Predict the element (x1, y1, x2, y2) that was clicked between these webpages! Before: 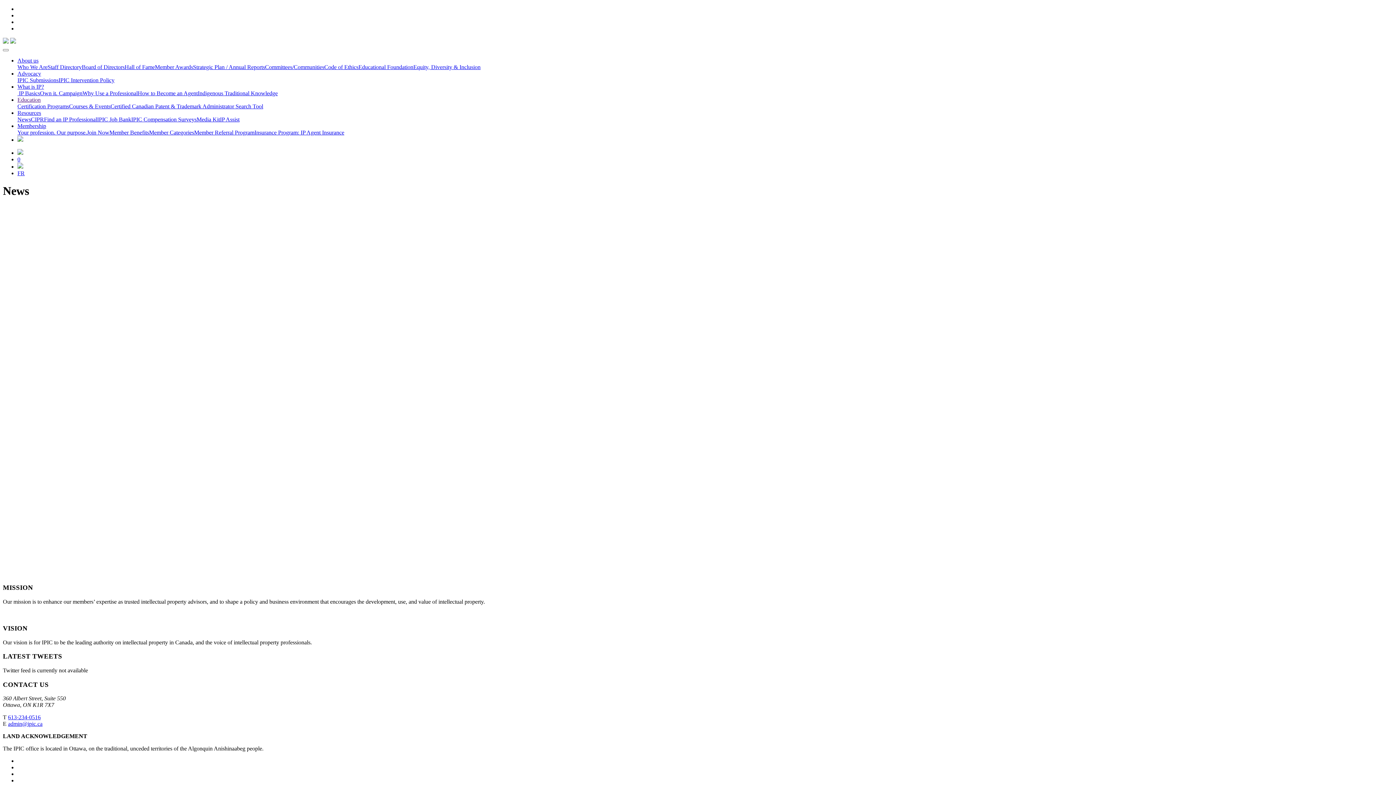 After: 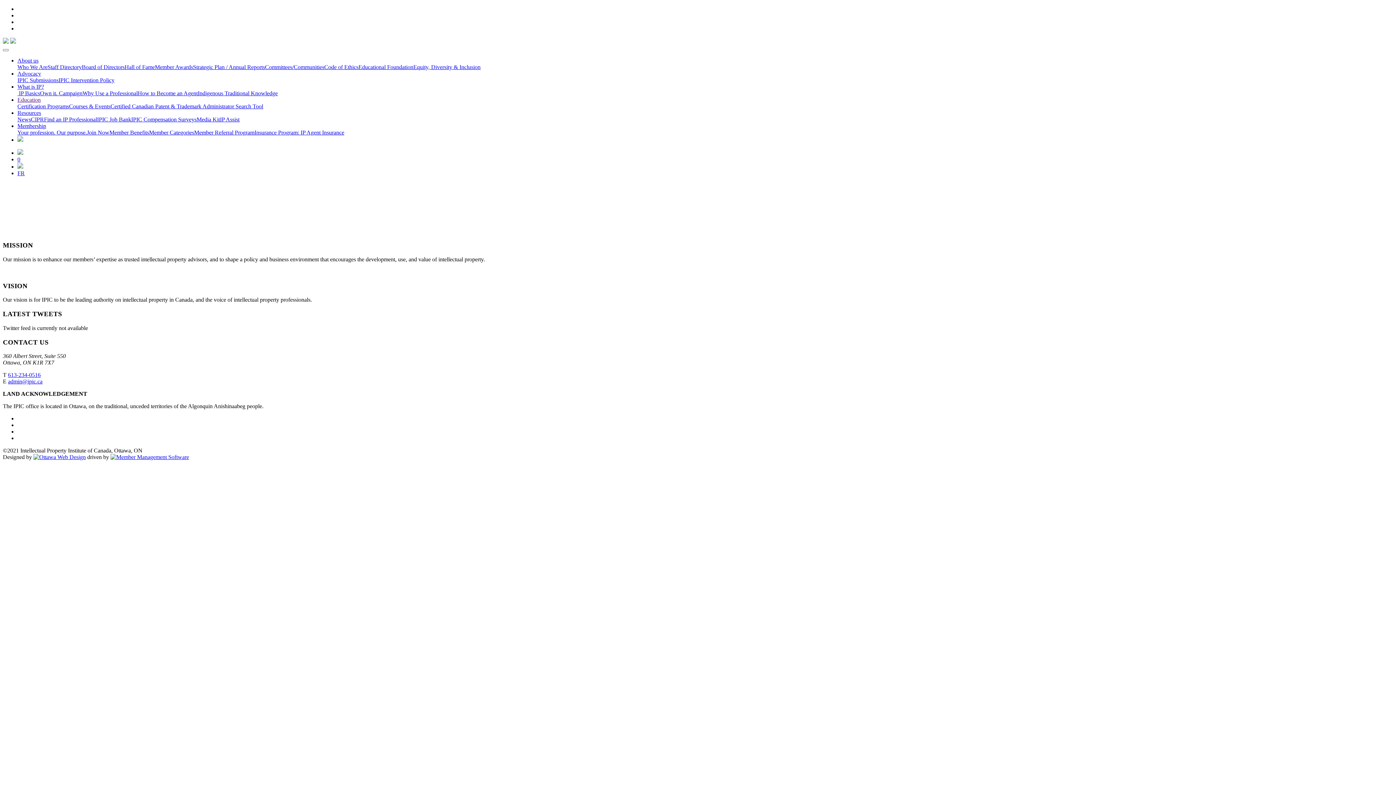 Action: bbox: (17, 163, 23, 169)